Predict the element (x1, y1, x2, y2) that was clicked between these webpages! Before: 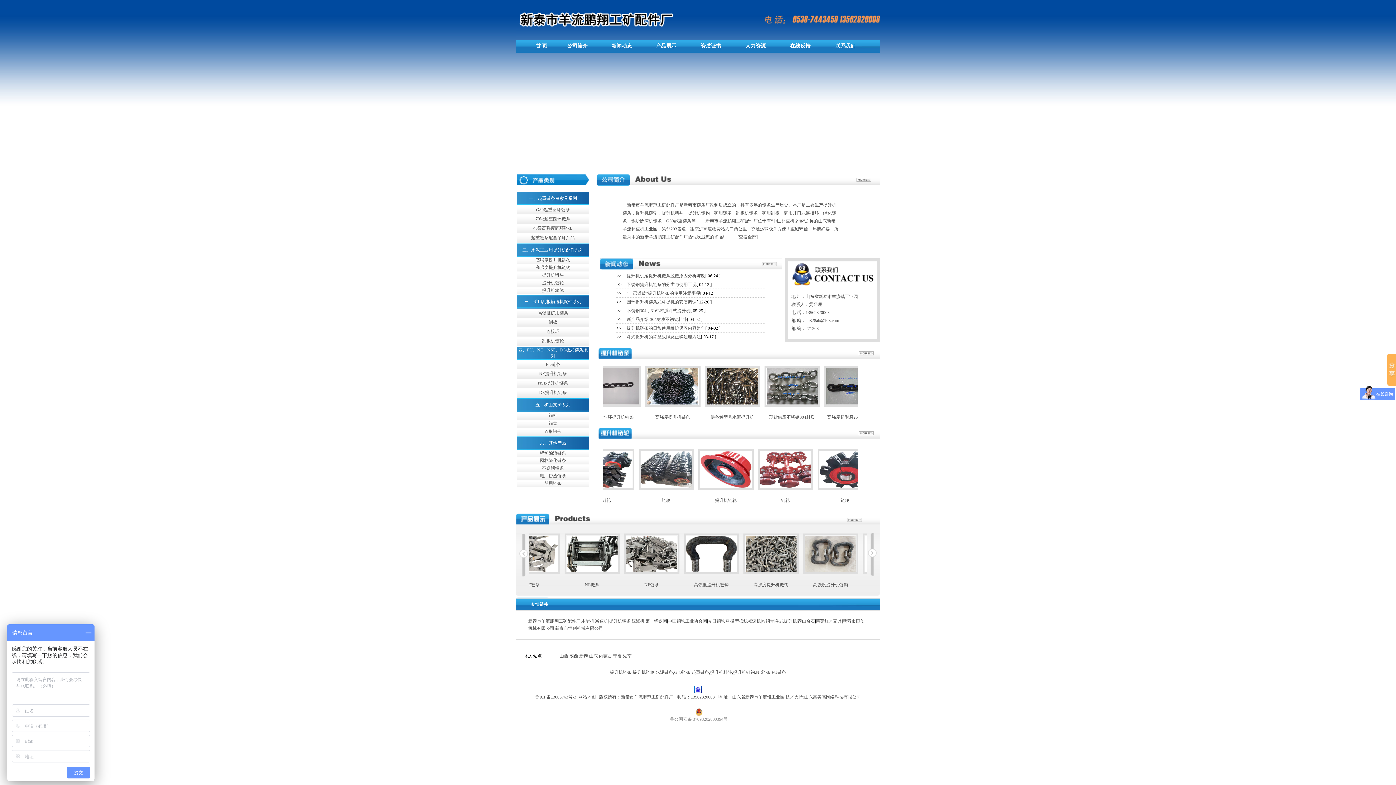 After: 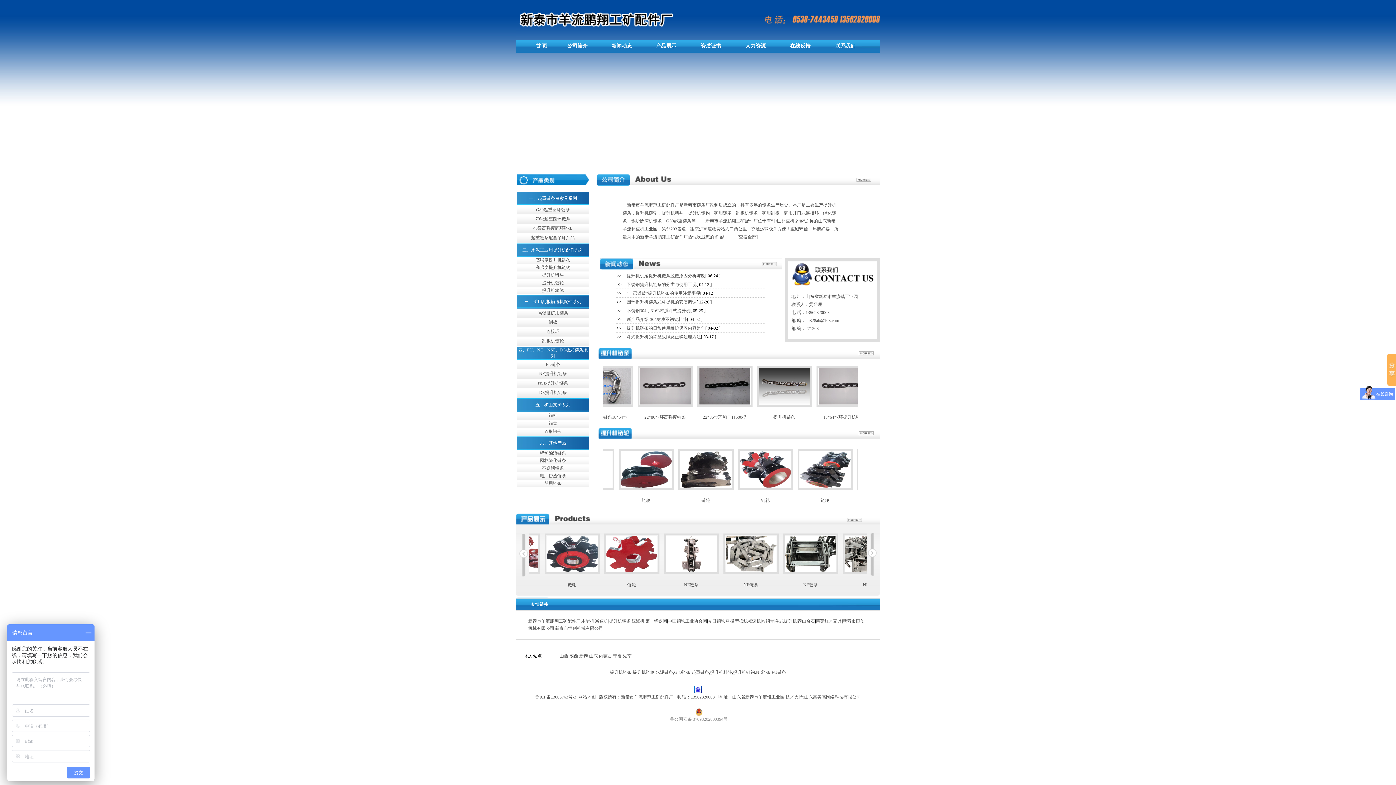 Action: bbox: (668, 708, 728, 716) label: 鲁公网安备 37098202000394号